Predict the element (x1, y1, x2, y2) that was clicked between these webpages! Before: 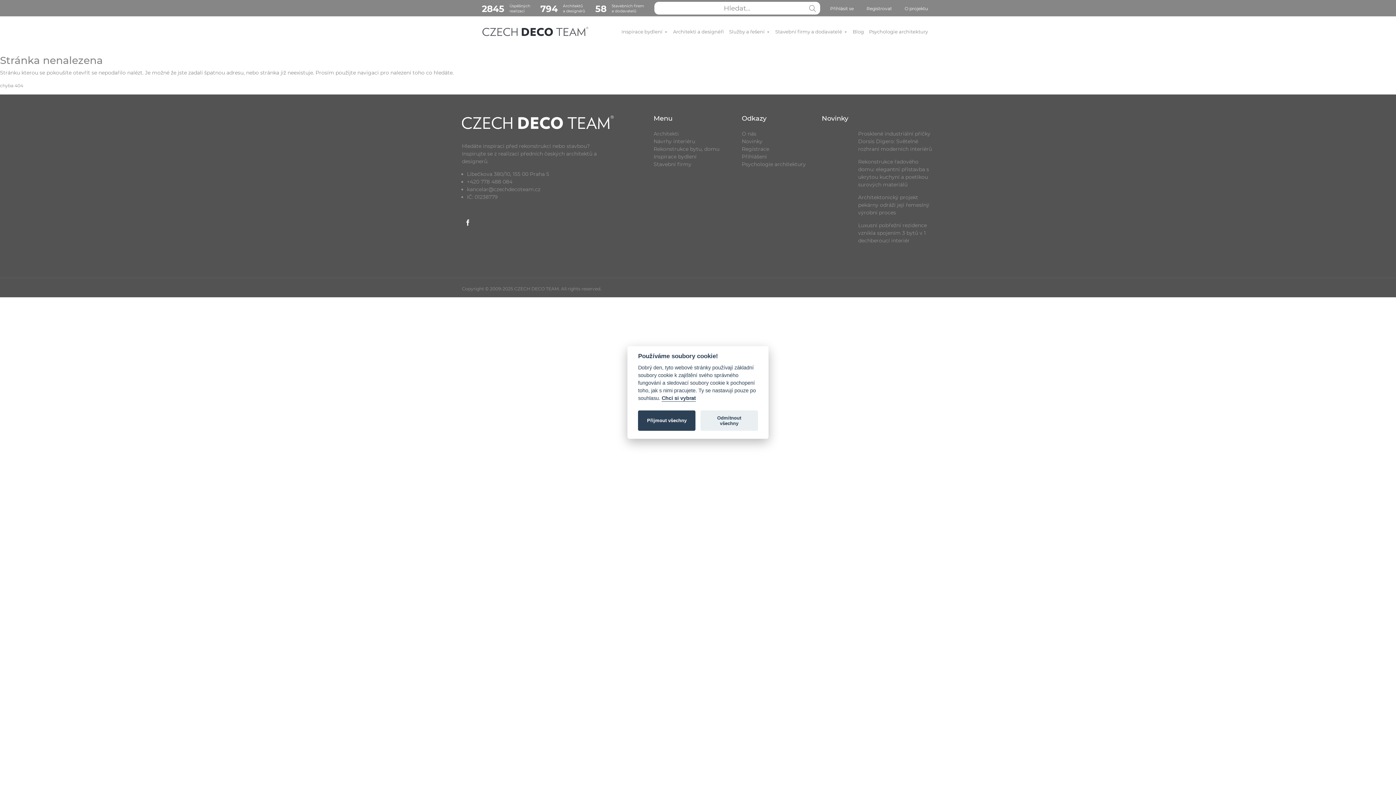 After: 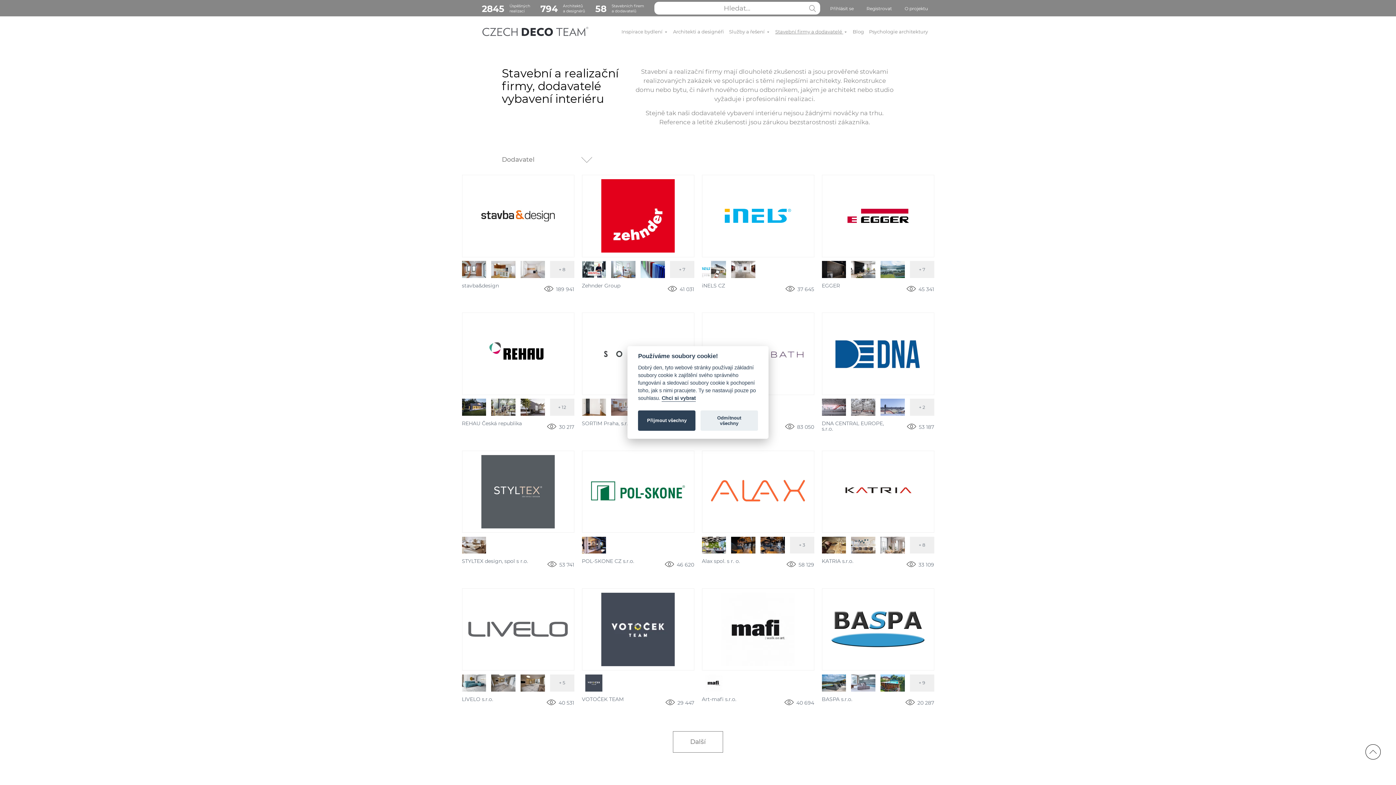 Action: bbox: (653, 160, 734, 168) label: Stavební firmy